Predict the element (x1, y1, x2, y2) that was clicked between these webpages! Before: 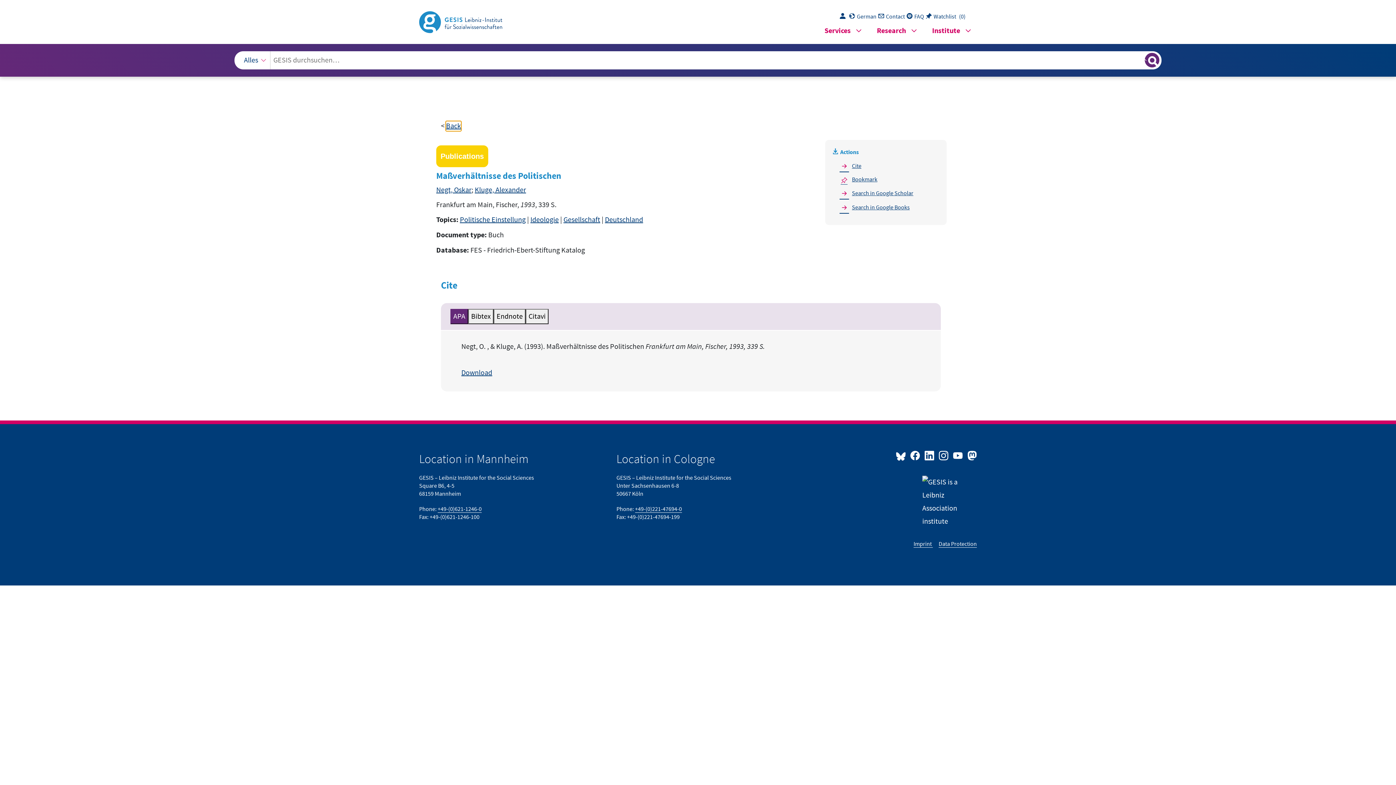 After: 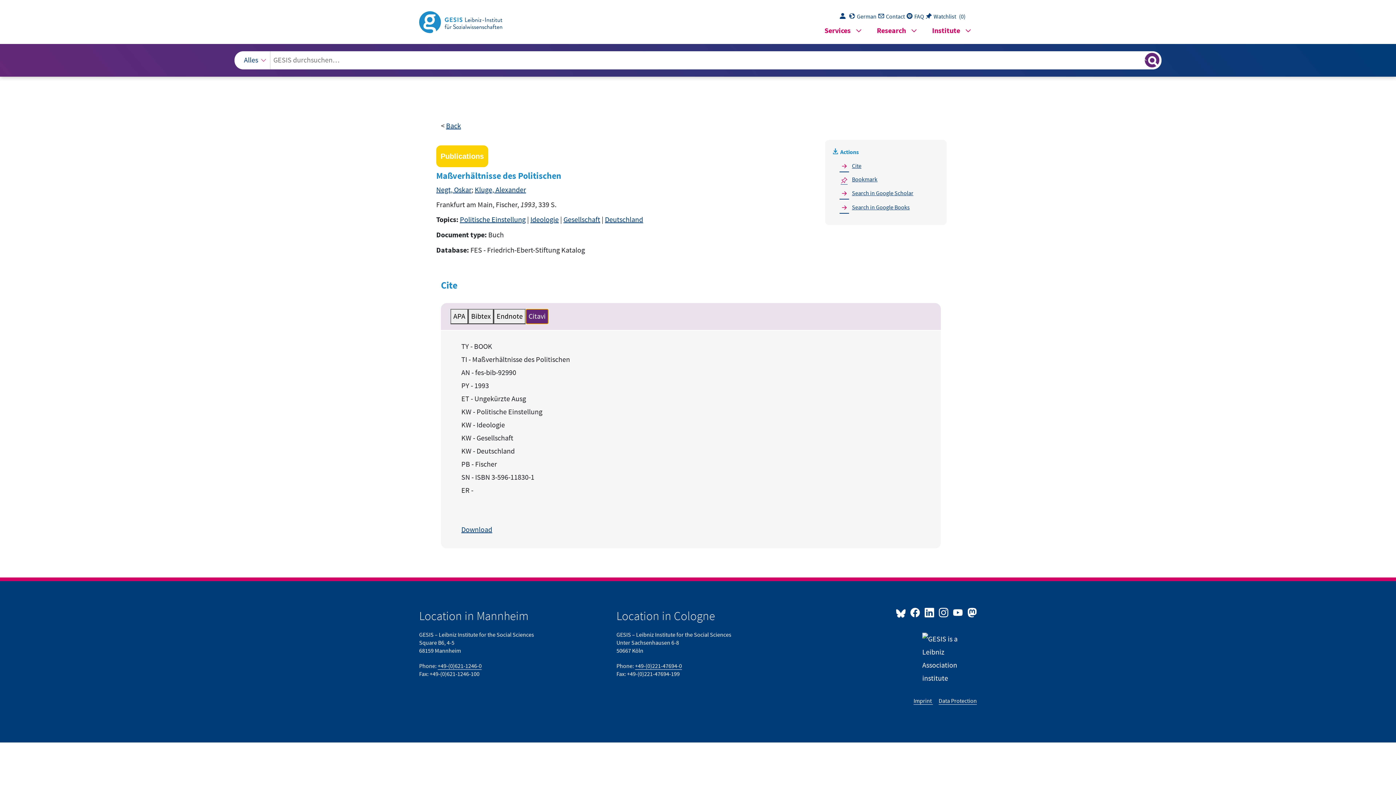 Action: label: Citavi bbox: (525, 309, 548, 324)